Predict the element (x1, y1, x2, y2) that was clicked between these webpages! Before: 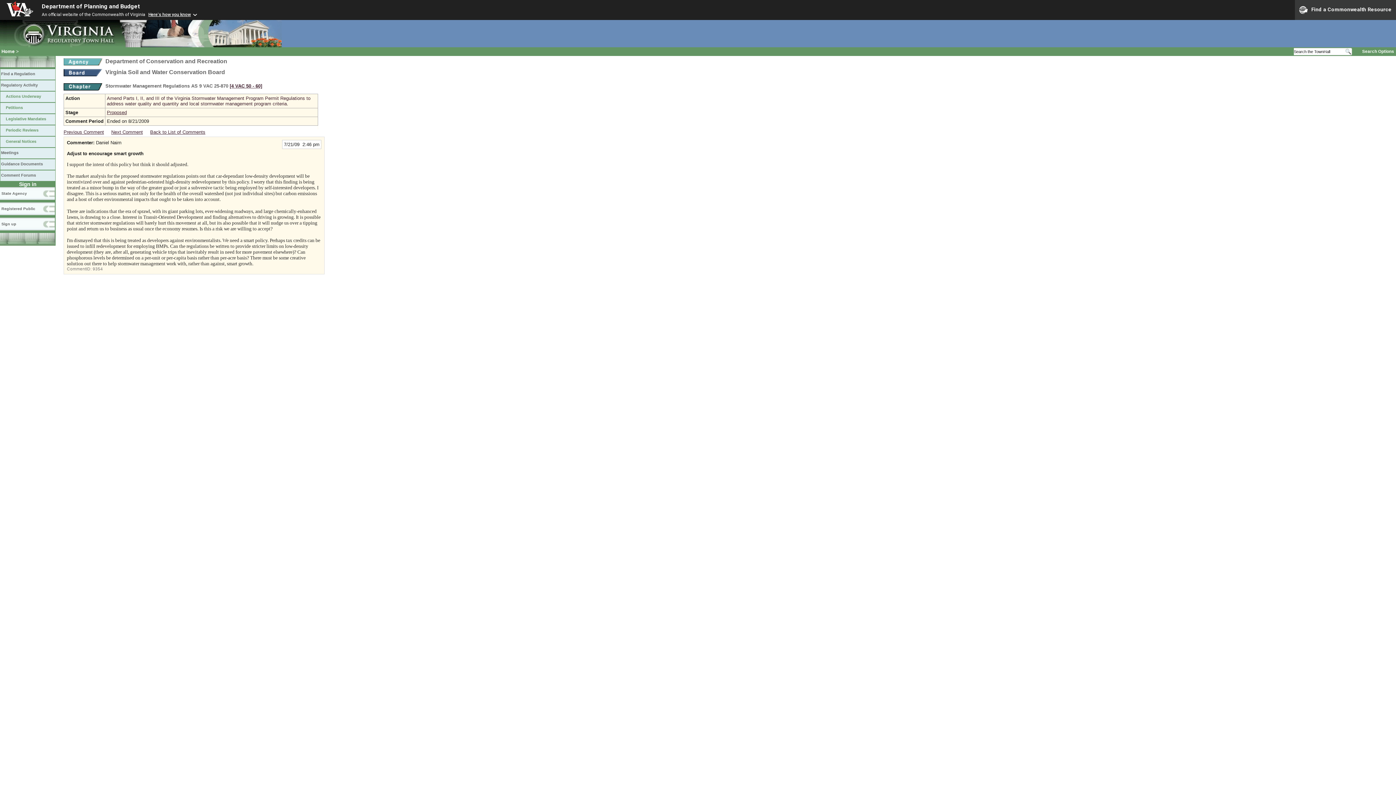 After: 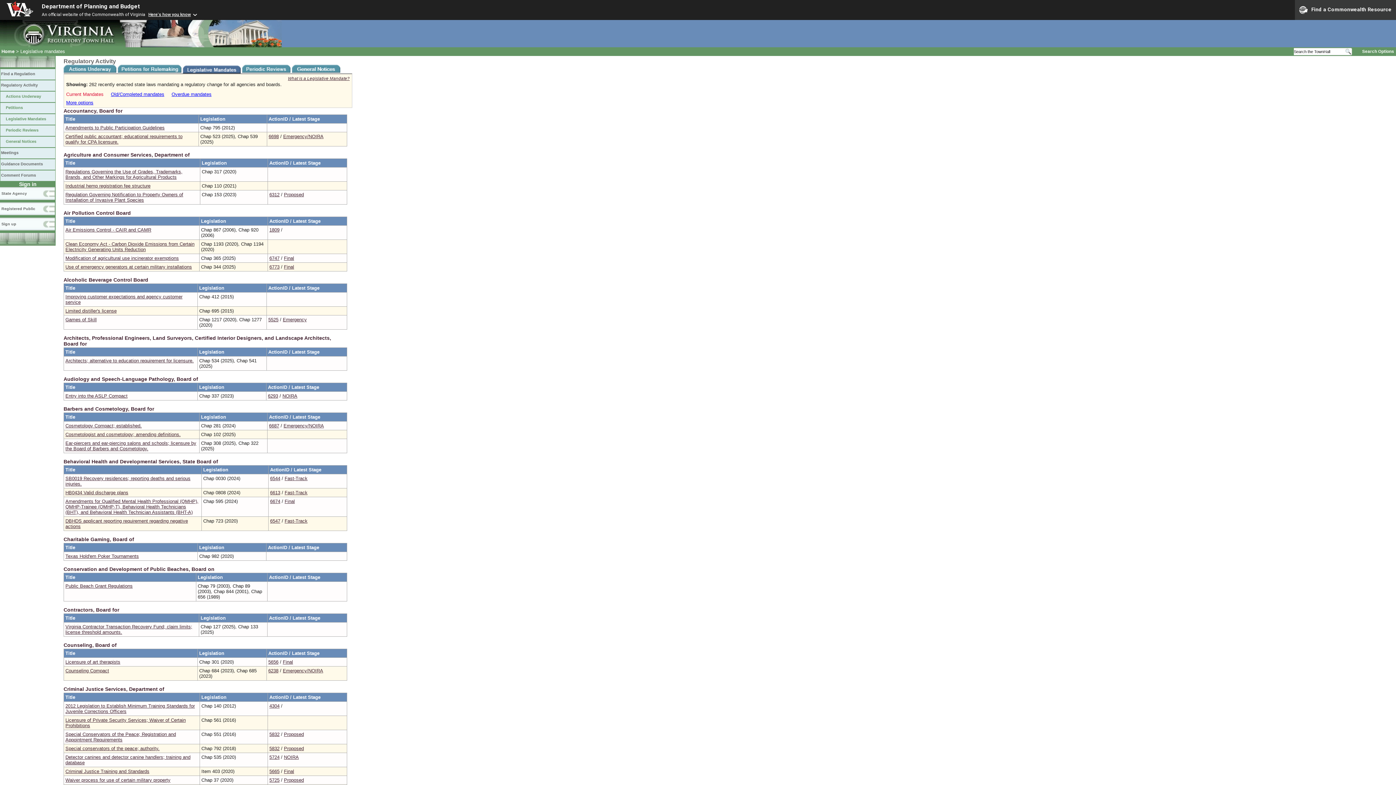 Action: label: Legislative Mandates bbox: (0, 113, 55, 125)